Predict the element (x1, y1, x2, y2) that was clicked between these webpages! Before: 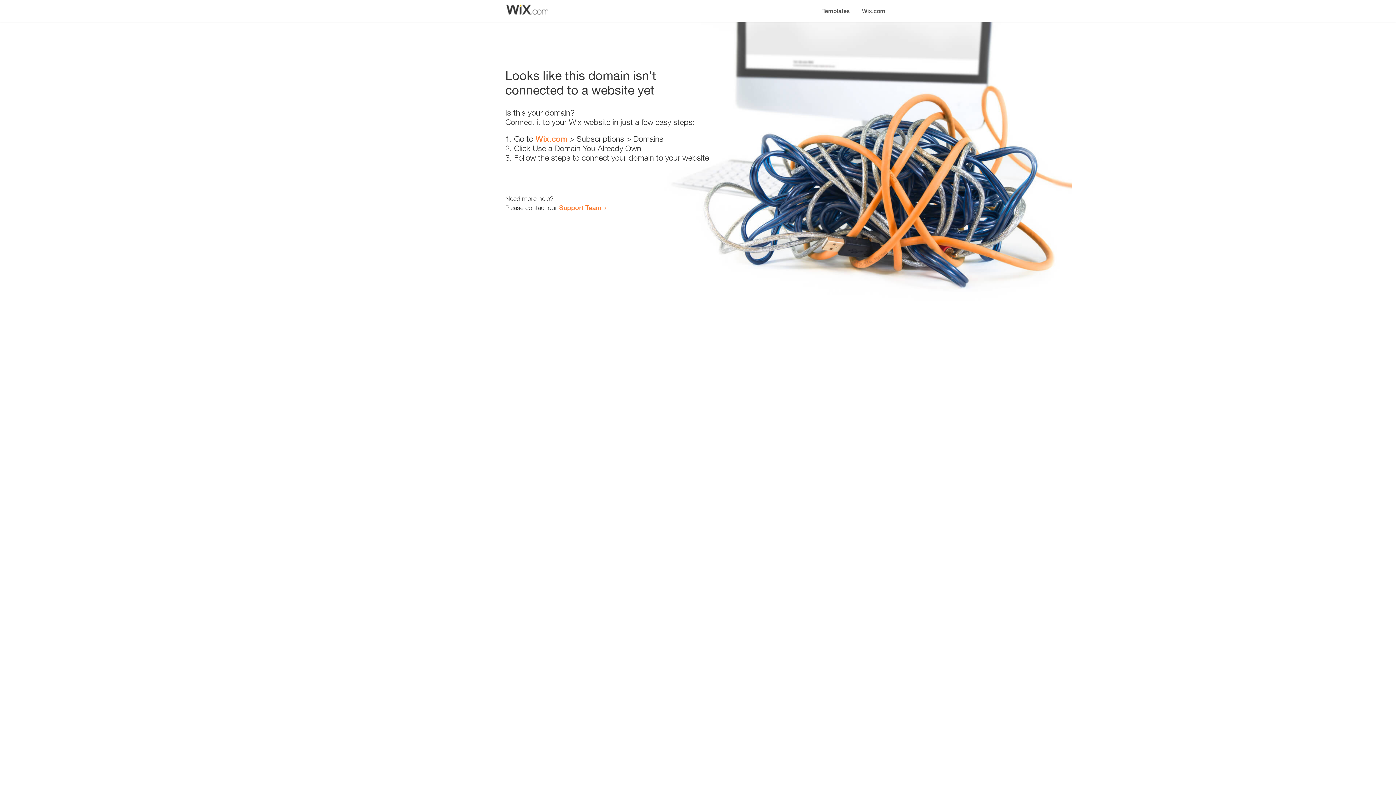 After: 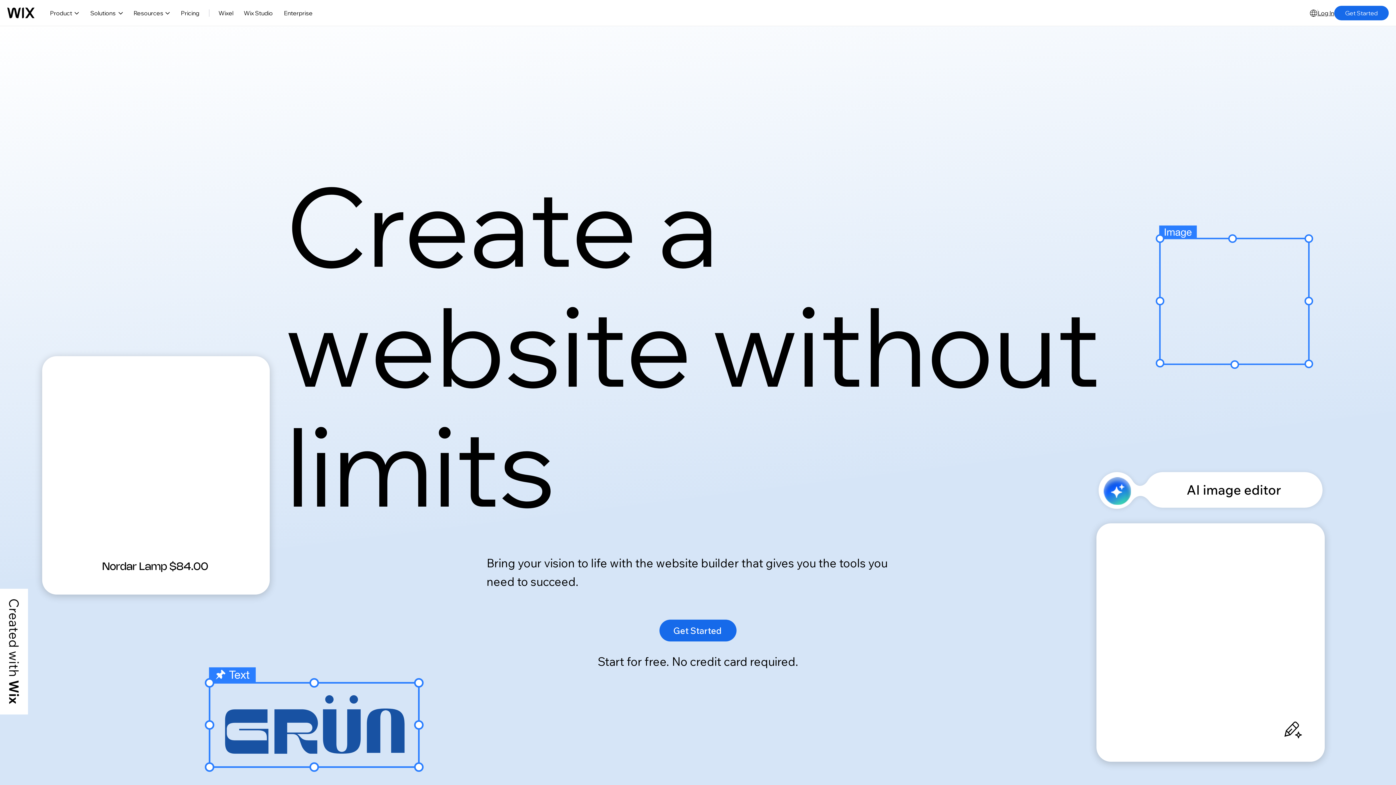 Action: bbox: (856, 0, 890, 14) label: Wix.com